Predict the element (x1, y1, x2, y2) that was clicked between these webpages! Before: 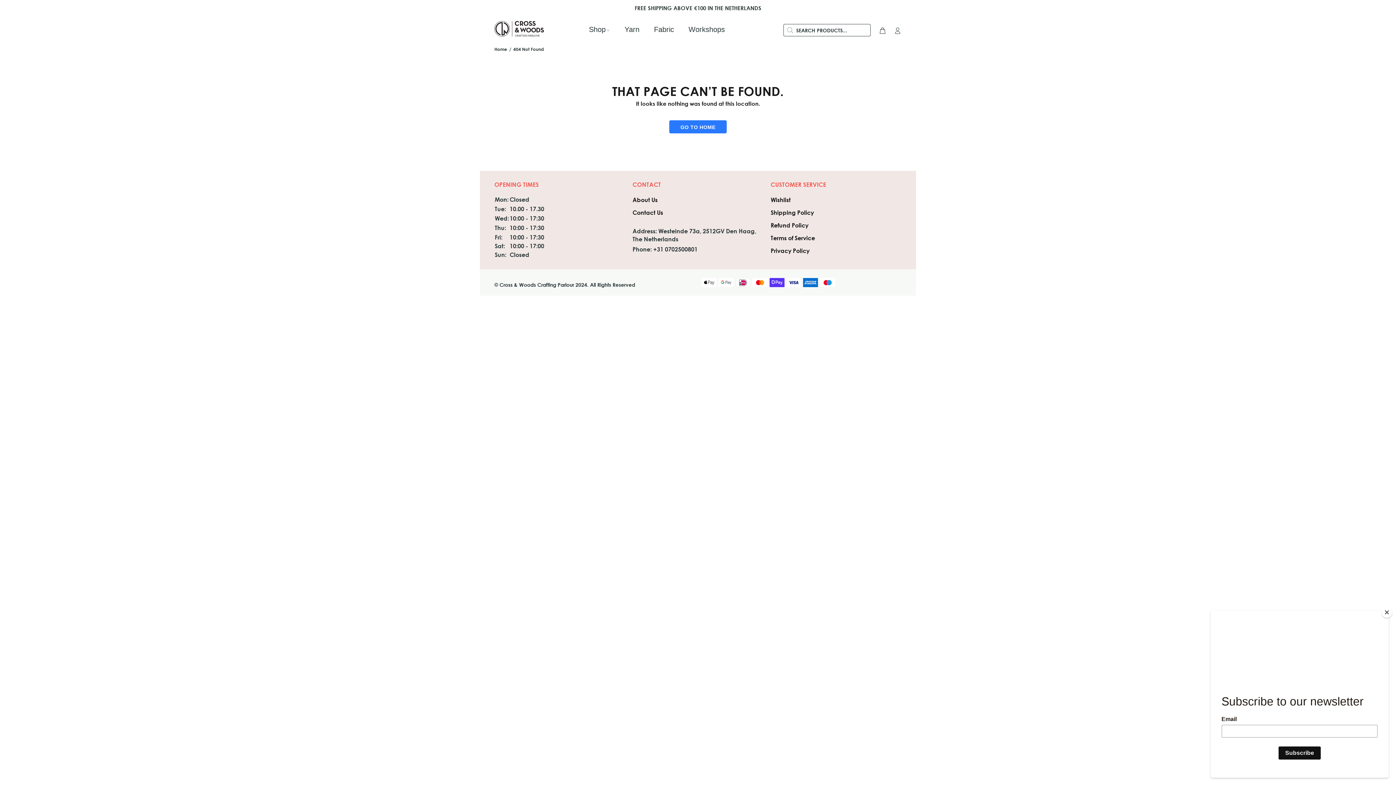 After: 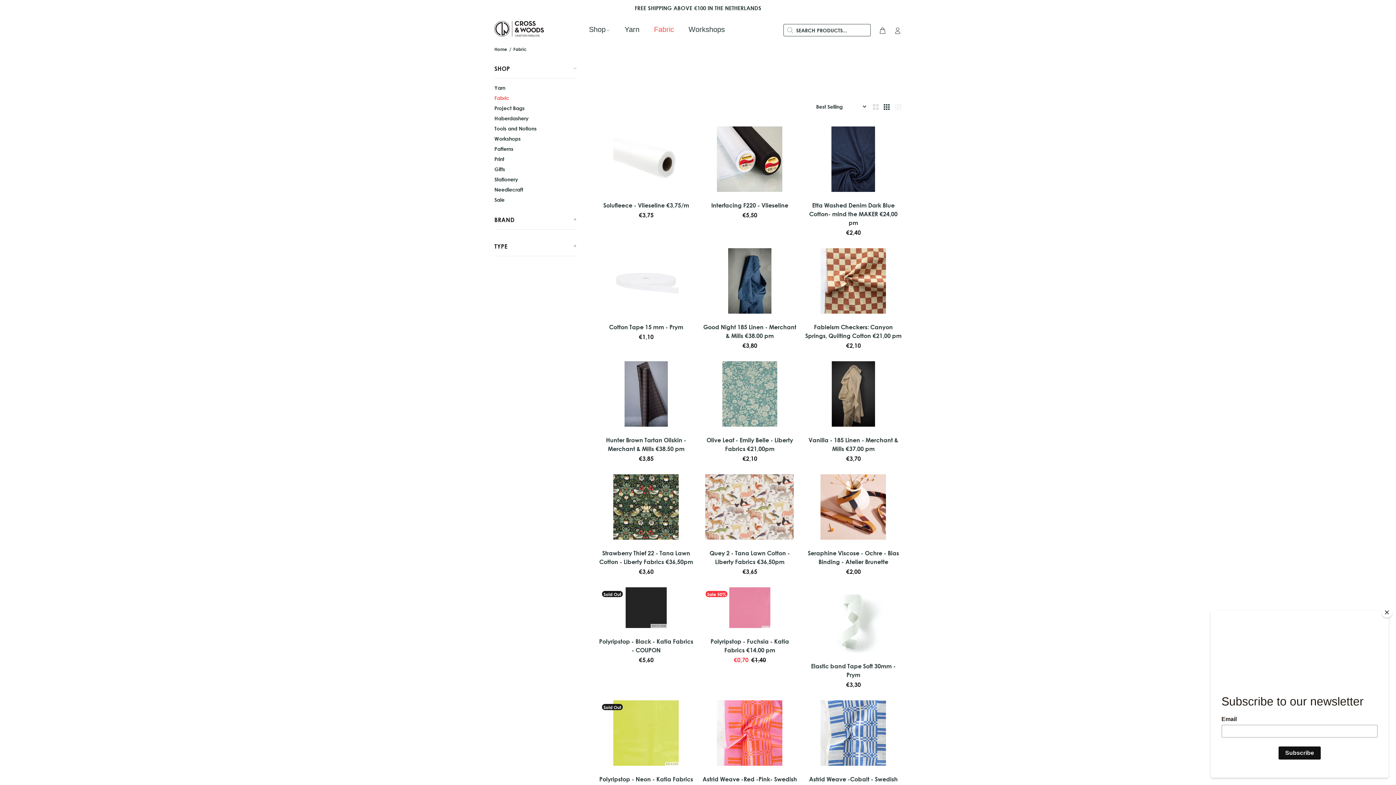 Action: label: Fabric bbox: (646, 22, 681, 36)